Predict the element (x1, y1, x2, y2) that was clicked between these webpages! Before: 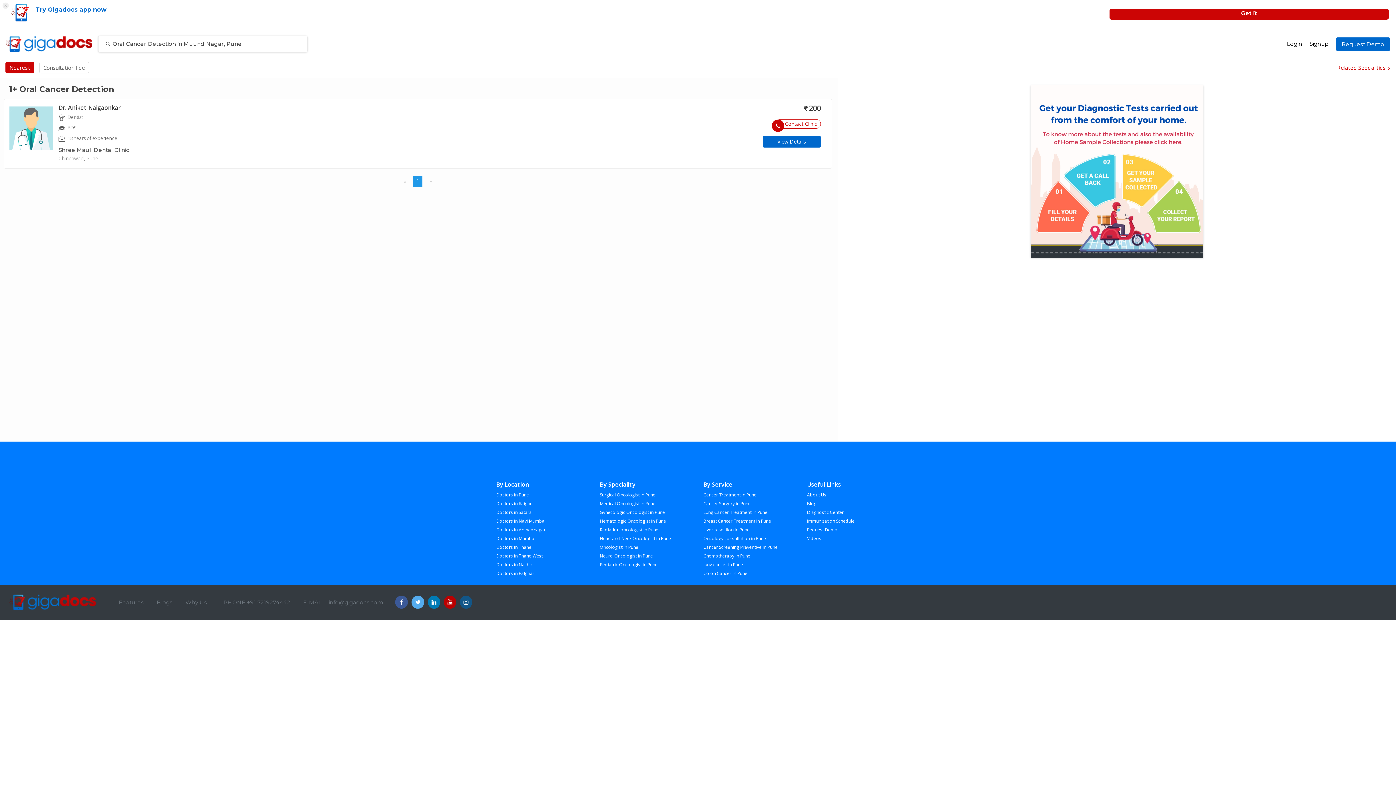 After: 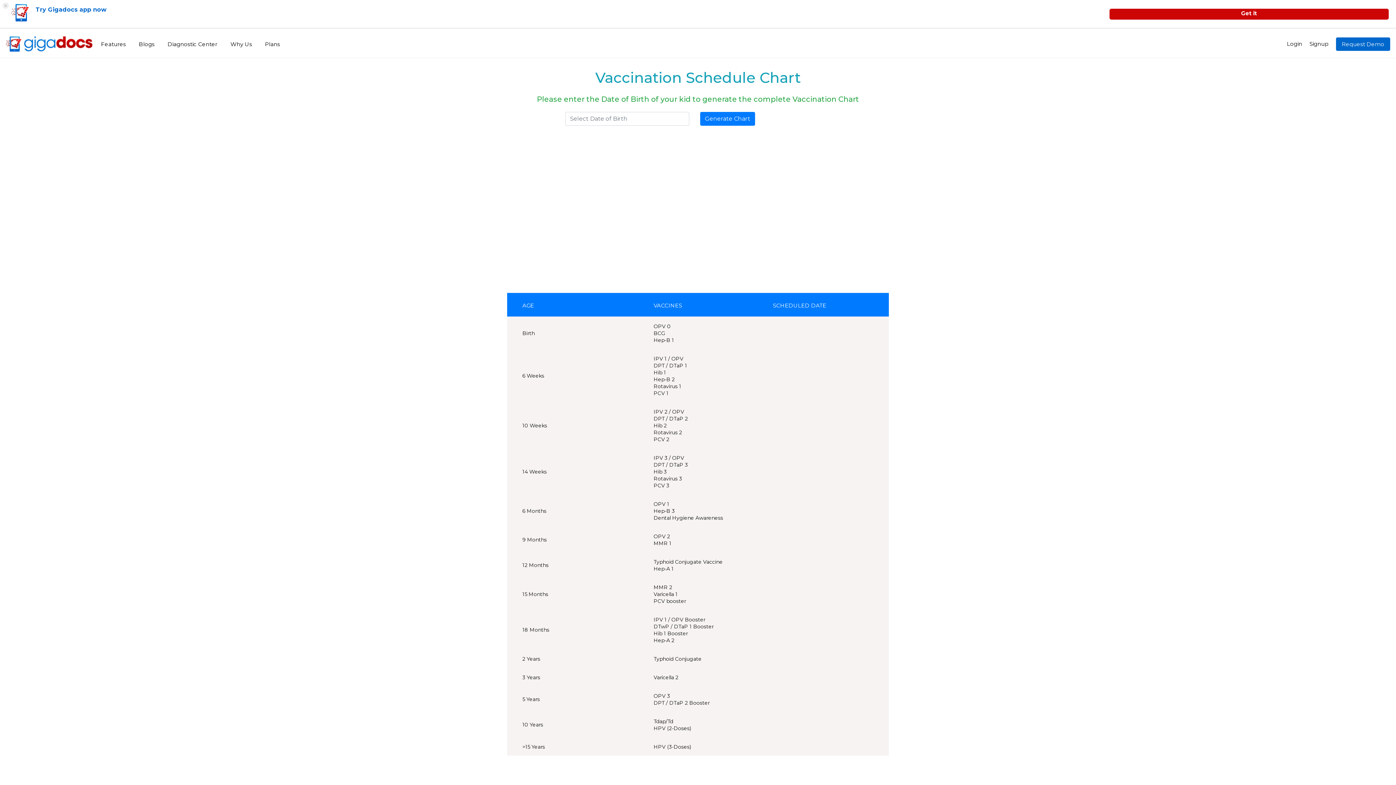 Action: bbox: (496, 518, 544, 524) label: Immunization Schedule